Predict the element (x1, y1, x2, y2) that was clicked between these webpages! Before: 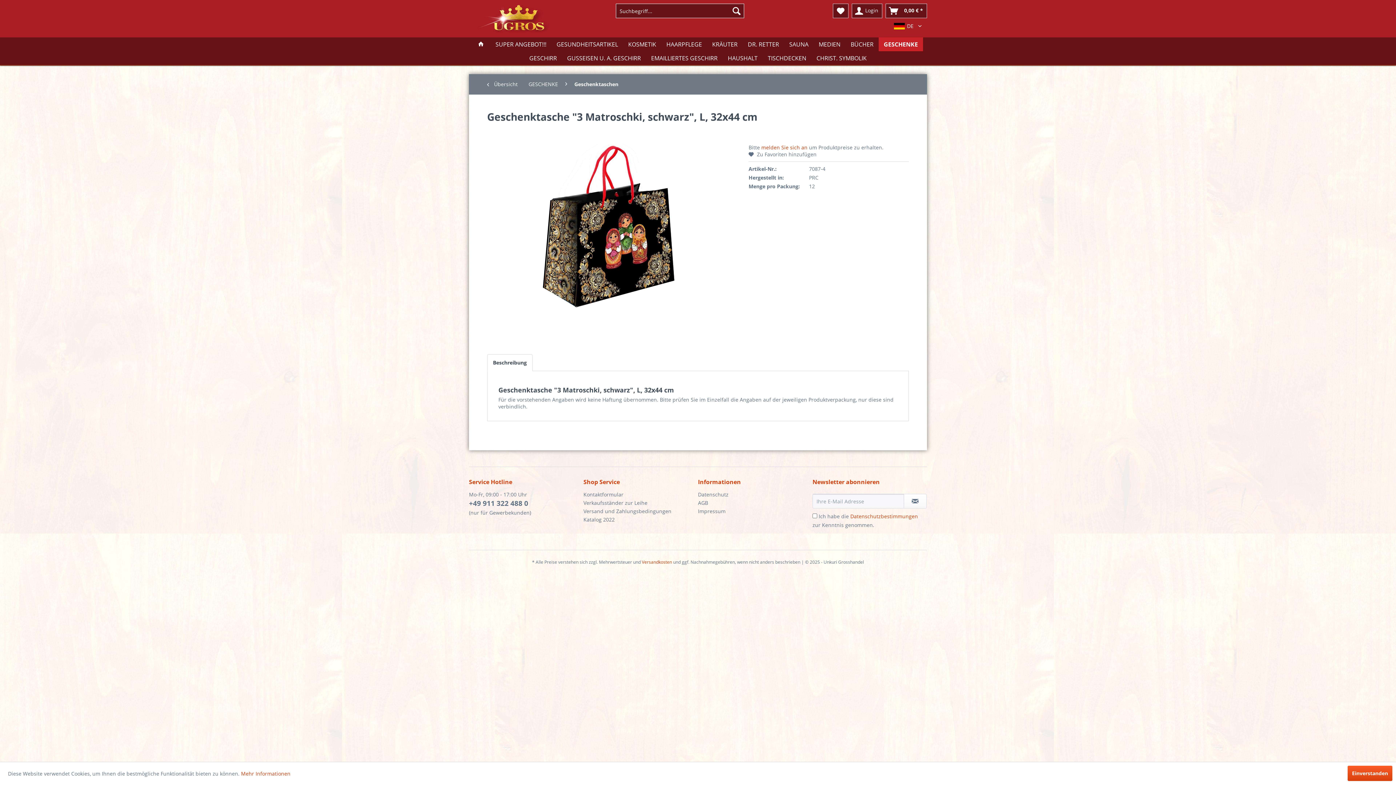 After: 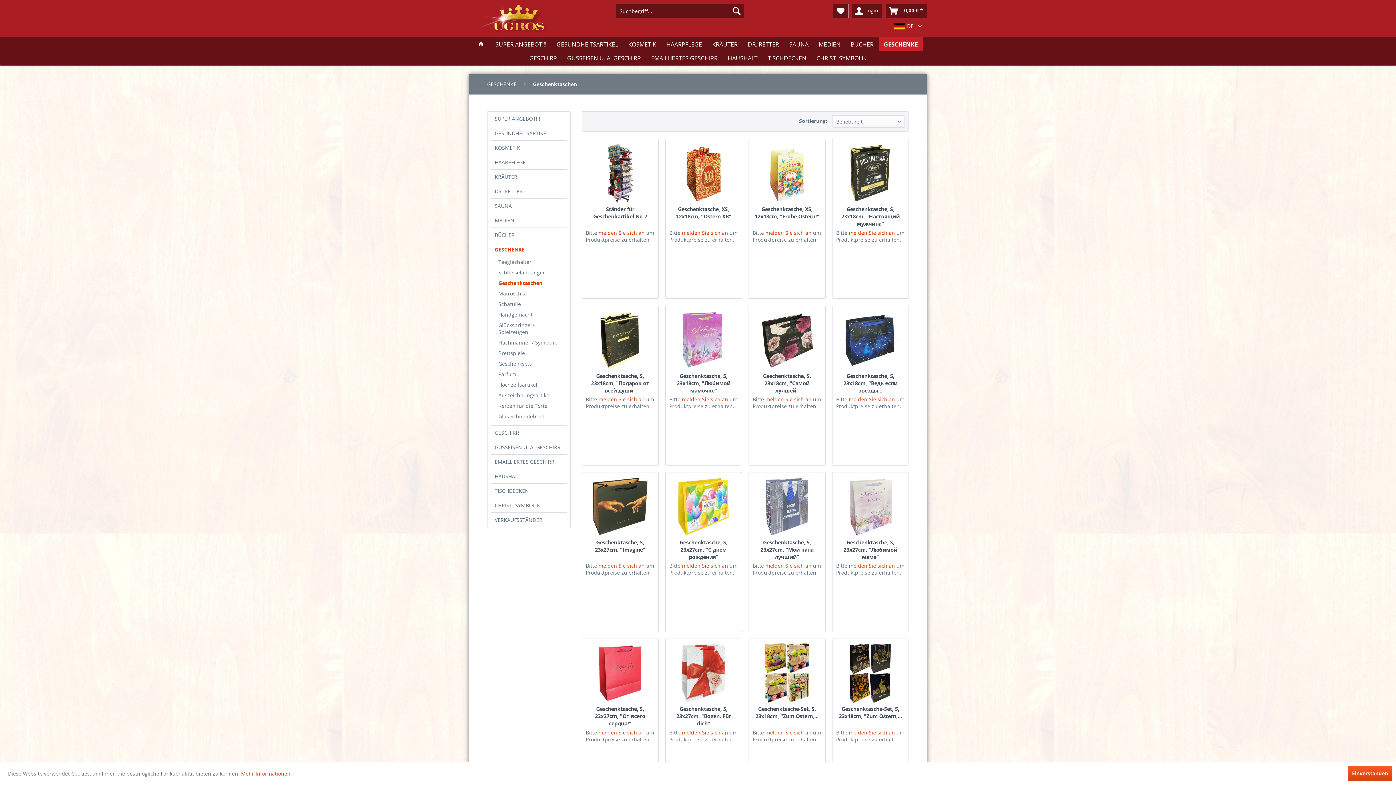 Action: bbox: (570, 74, 622, 94) label: Geschenktaschen